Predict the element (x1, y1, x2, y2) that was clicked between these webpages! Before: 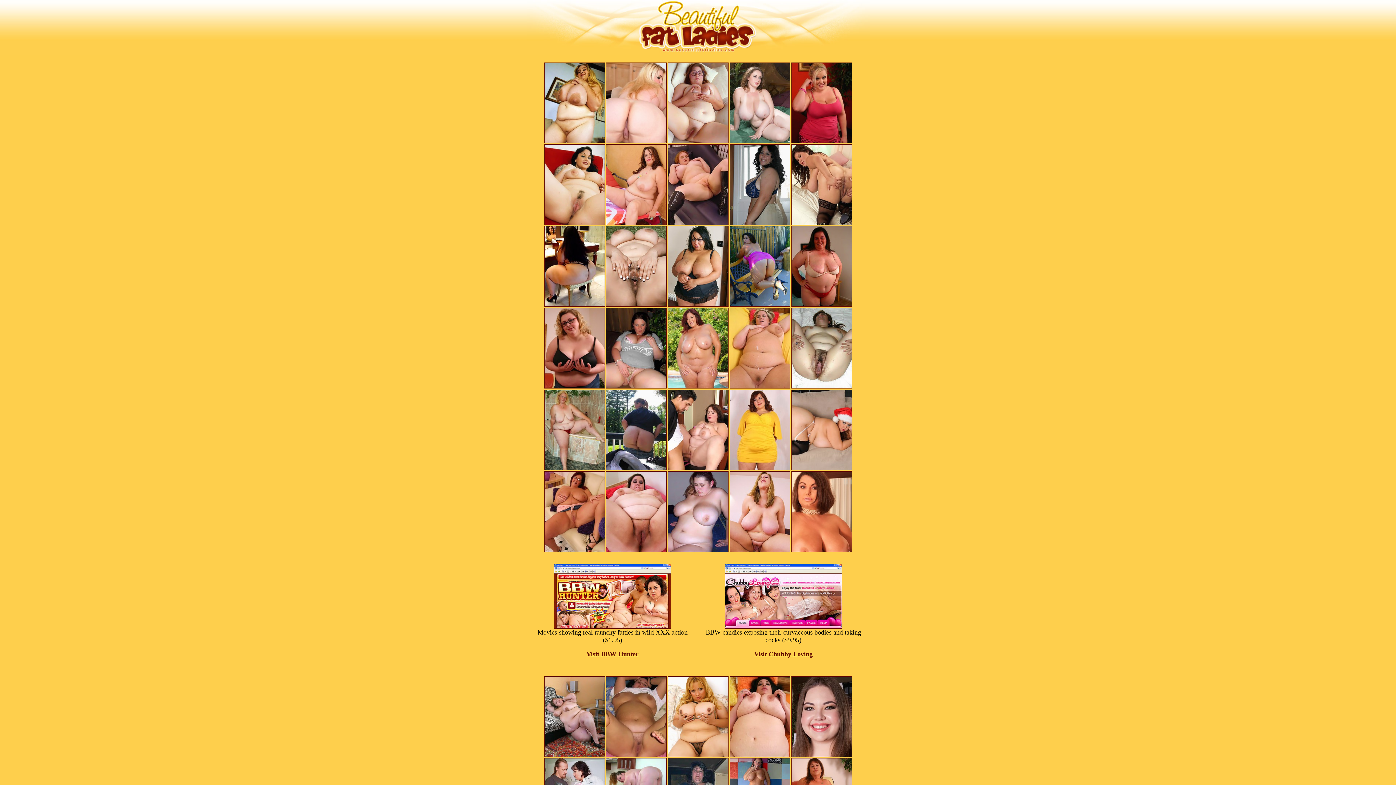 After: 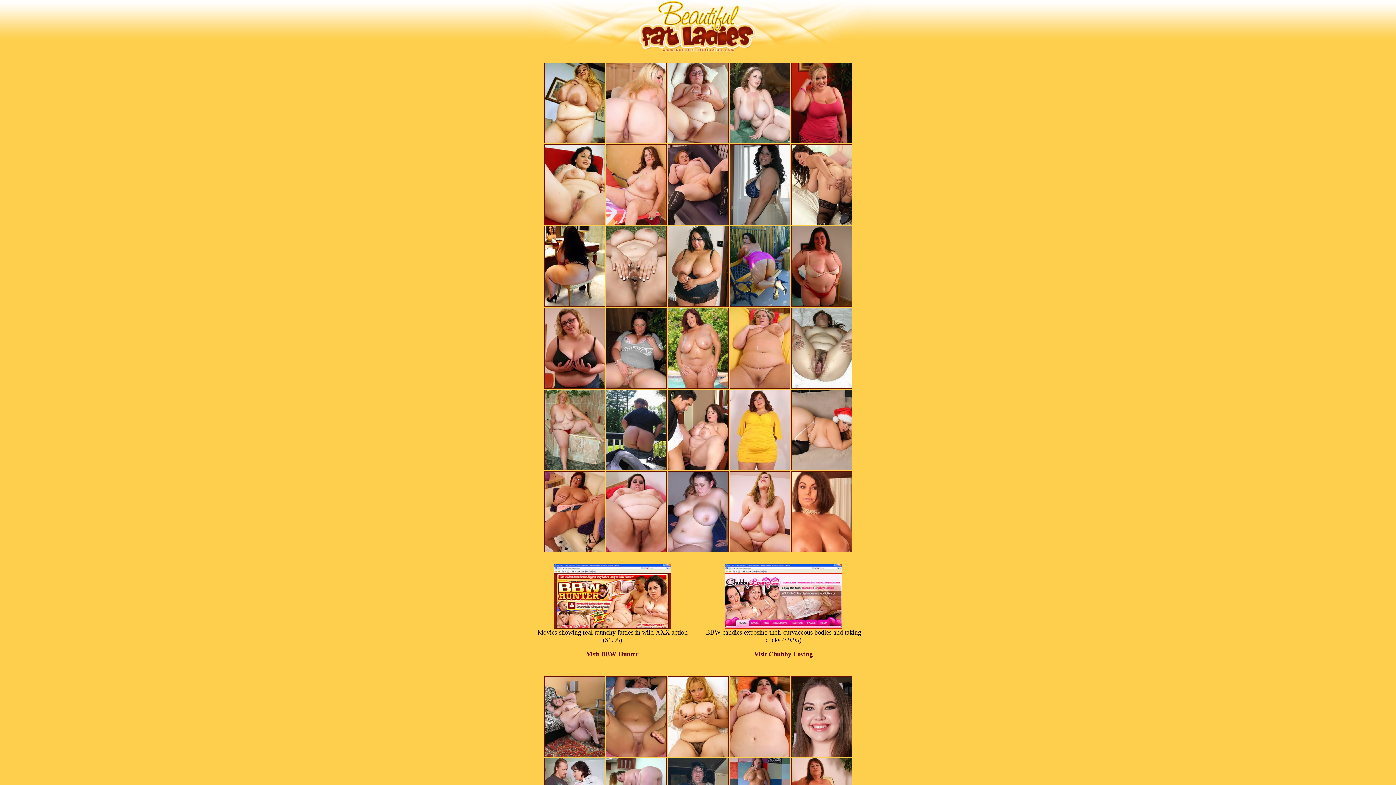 Action: bbox: (725, 568, 842, 630) label: 
